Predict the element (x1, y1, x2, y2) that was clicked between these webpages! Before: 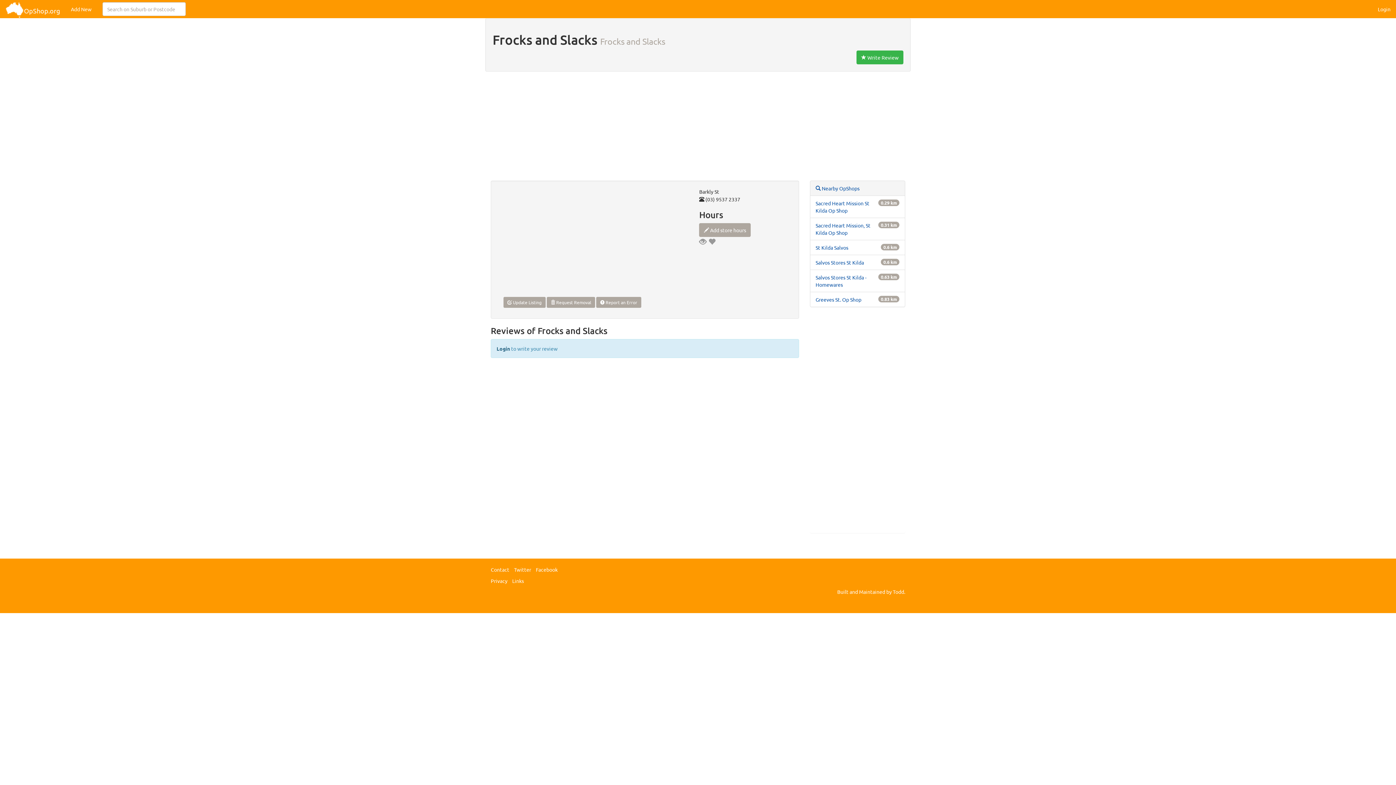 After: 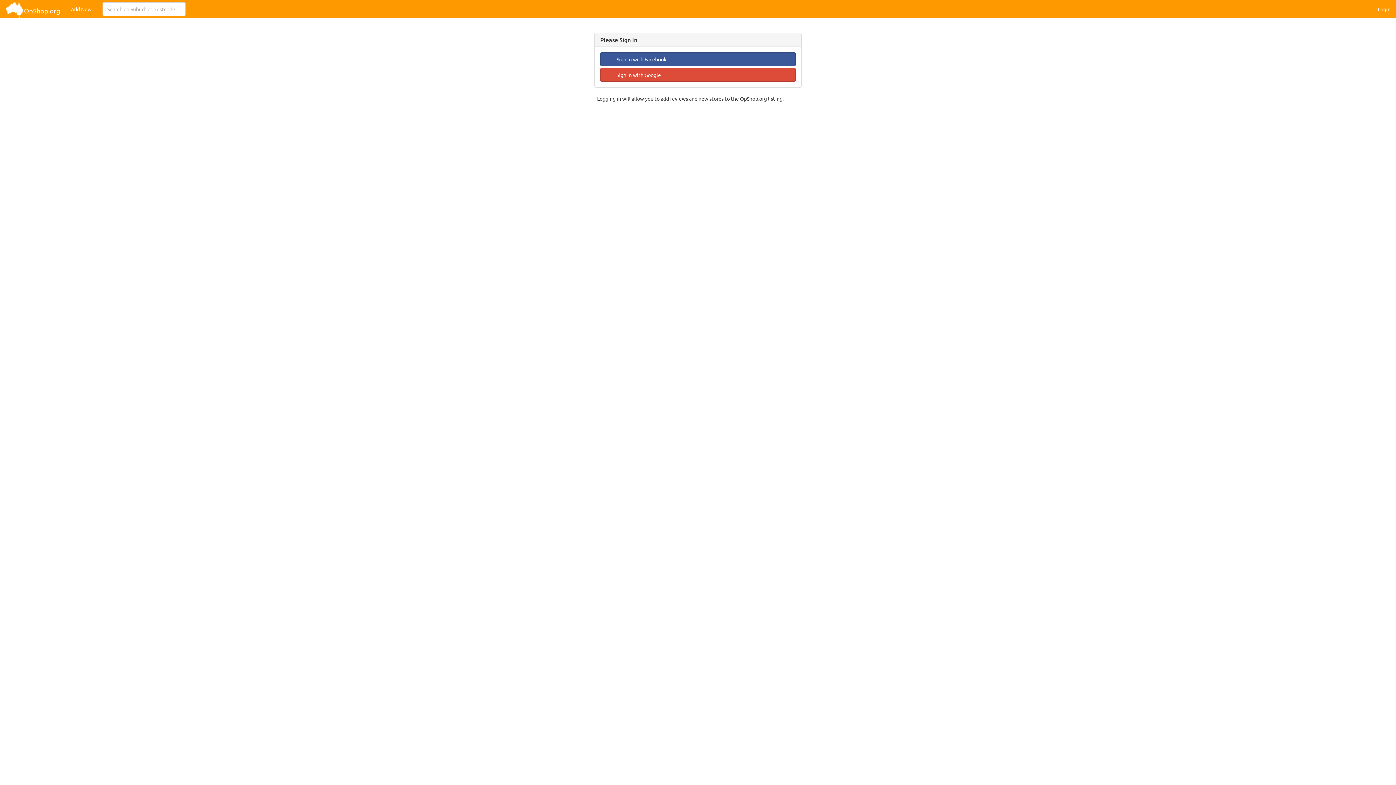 Action: bbox: (1372, 0, 1396, 18) label: Login